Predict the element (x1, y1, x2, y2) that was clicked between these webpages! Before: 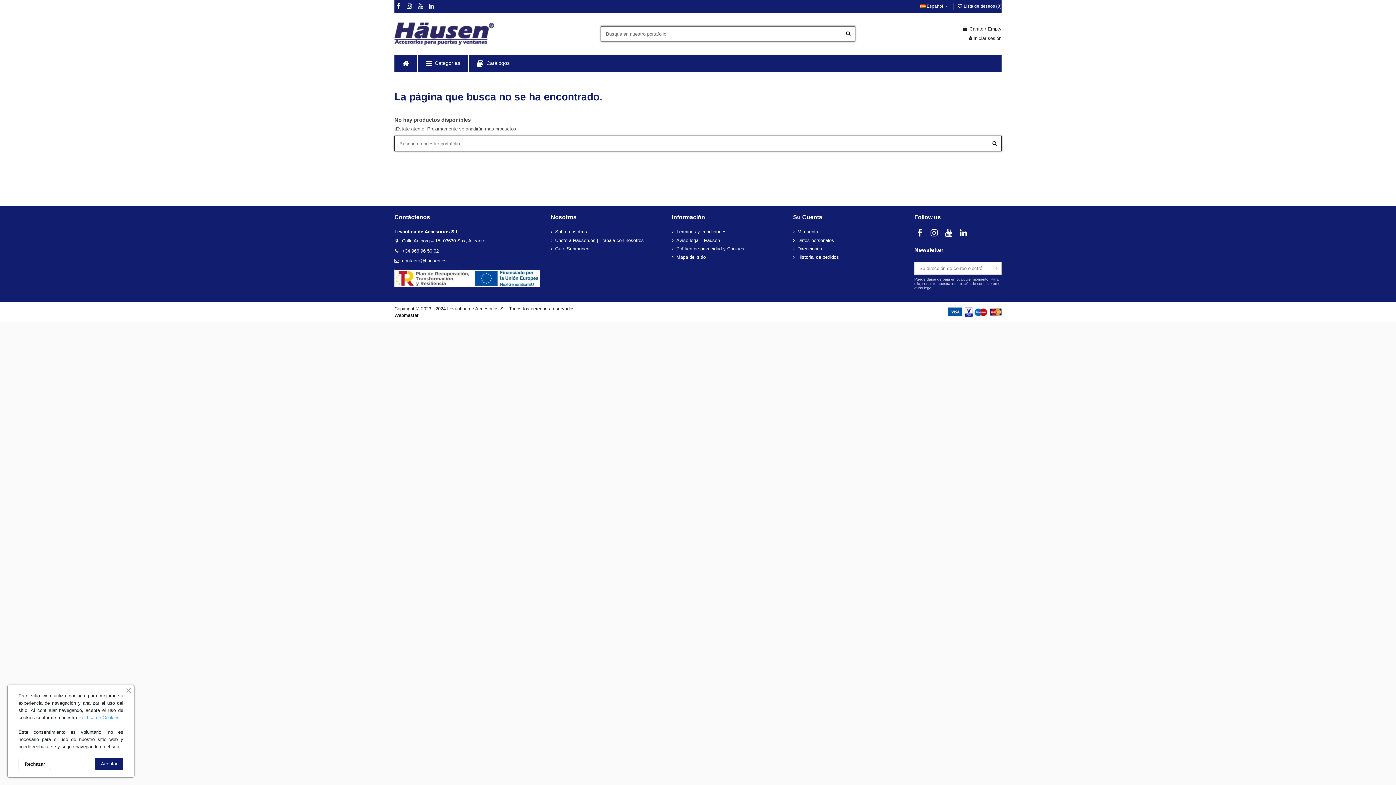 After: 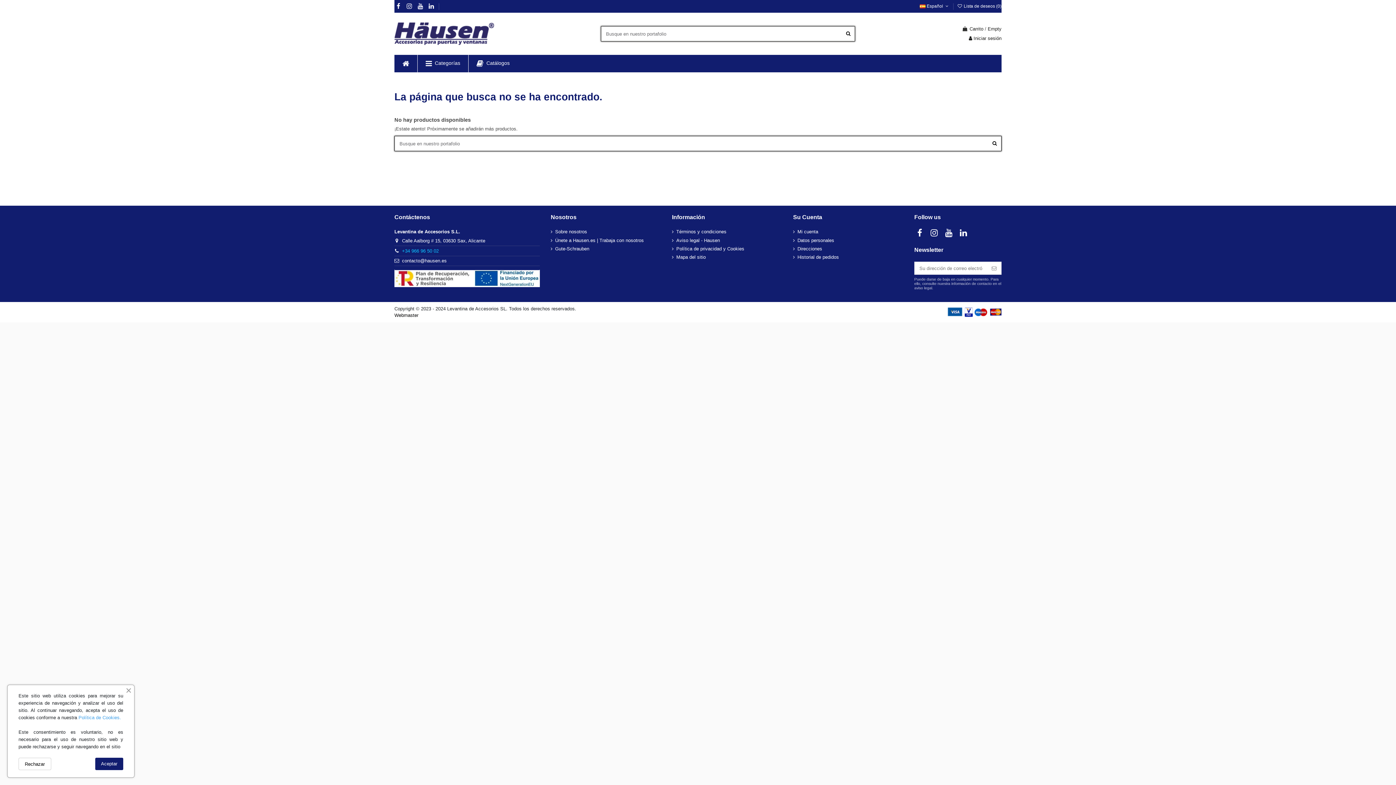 Action: bbox: (402, 248, 438, 253) label: +34 966 96 50 02